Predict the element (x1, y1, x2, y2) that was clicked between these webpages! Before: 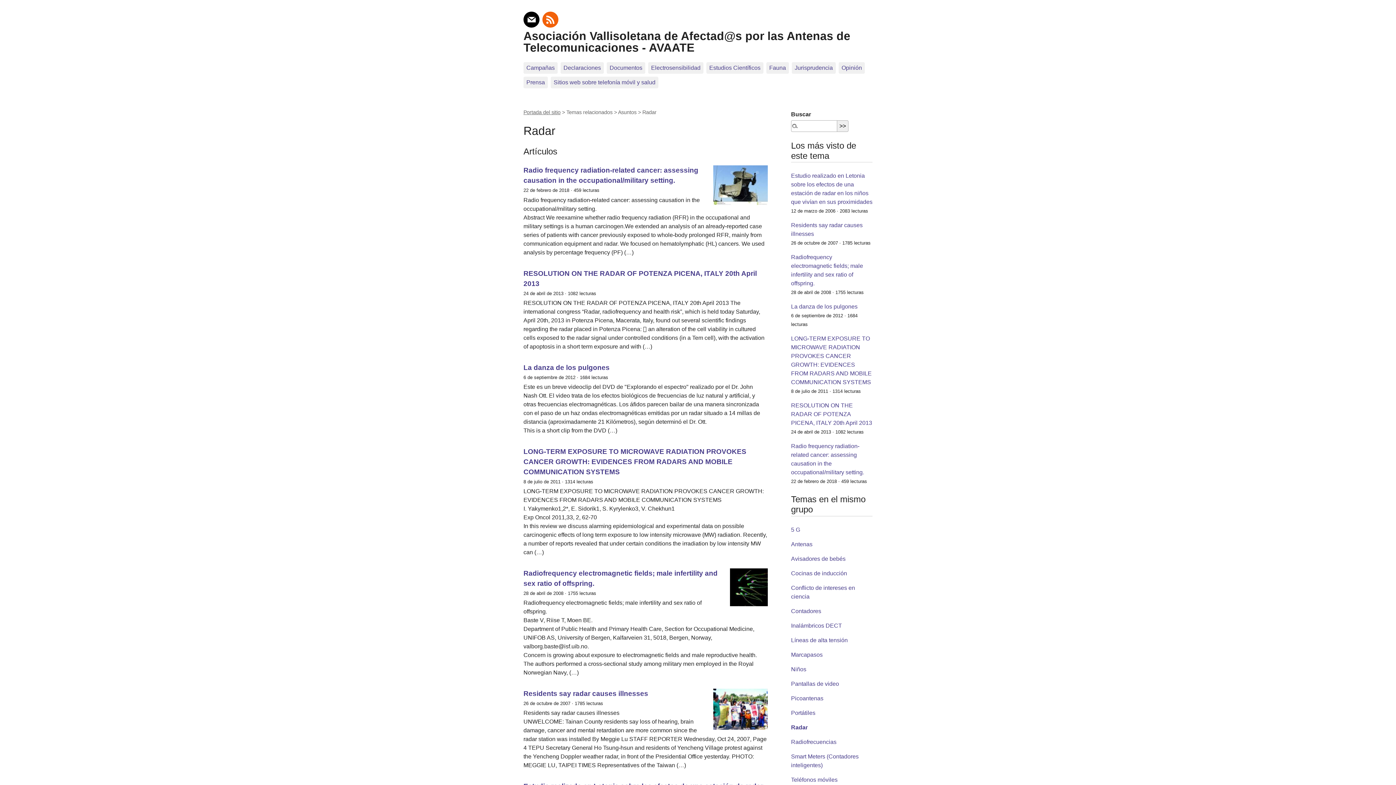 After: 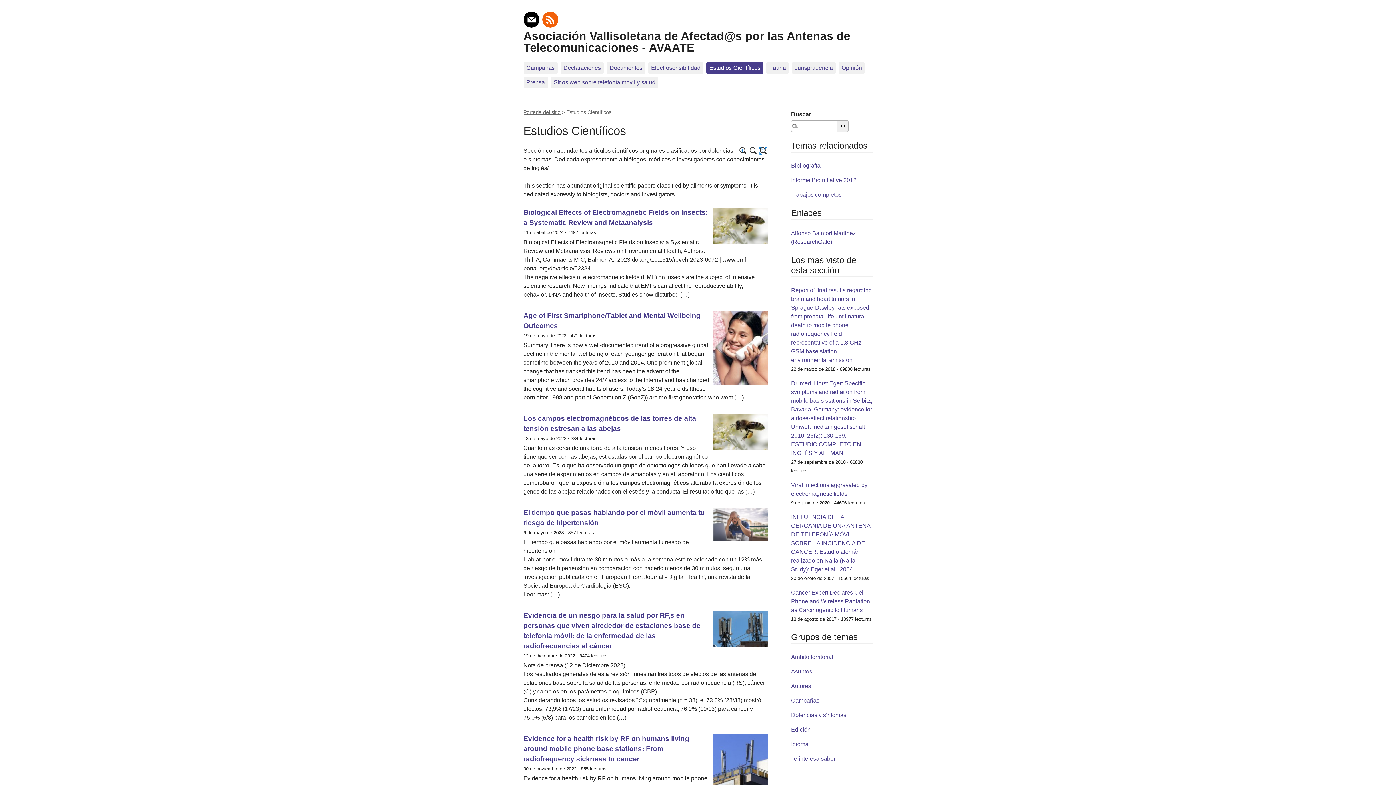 Action: label: Estudios Científicos bbox: (706, 62, 763, 73)